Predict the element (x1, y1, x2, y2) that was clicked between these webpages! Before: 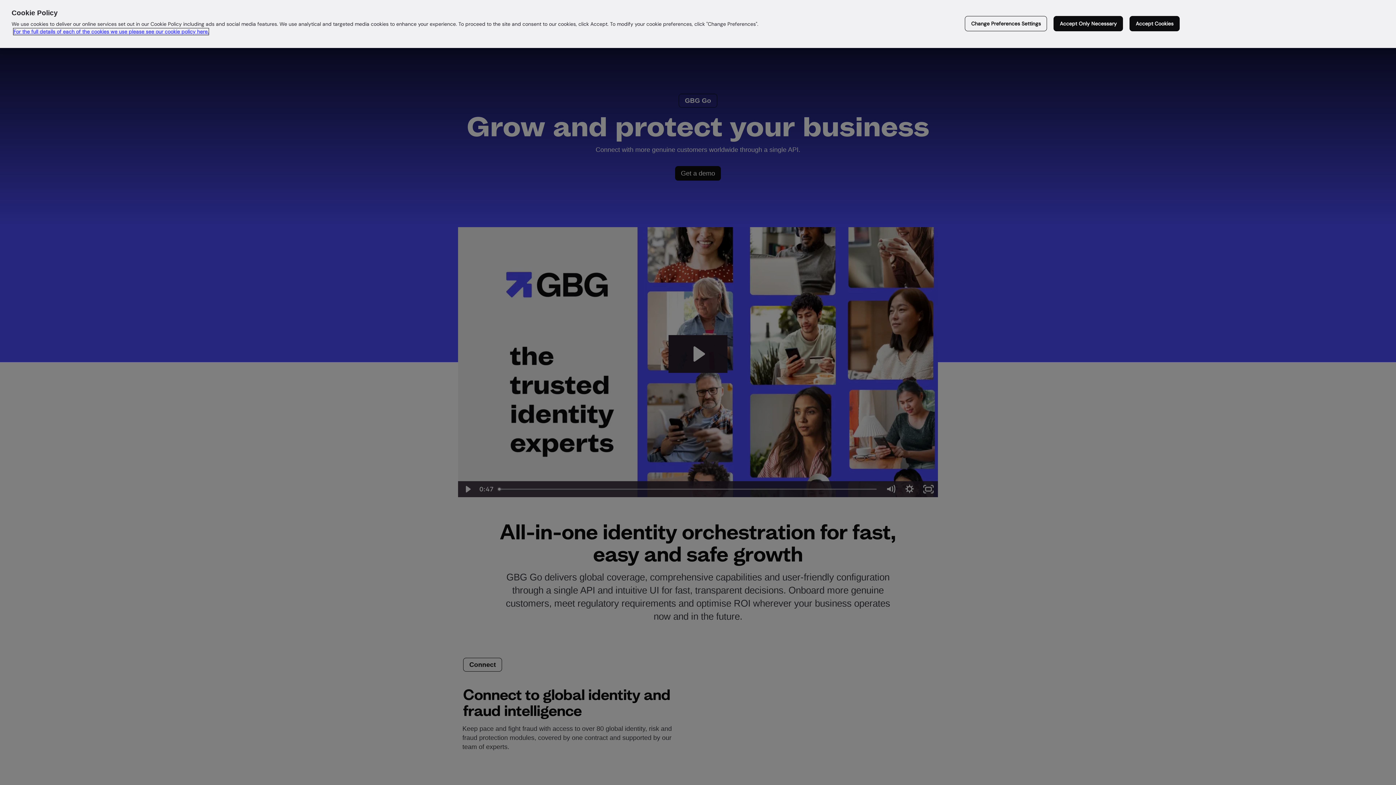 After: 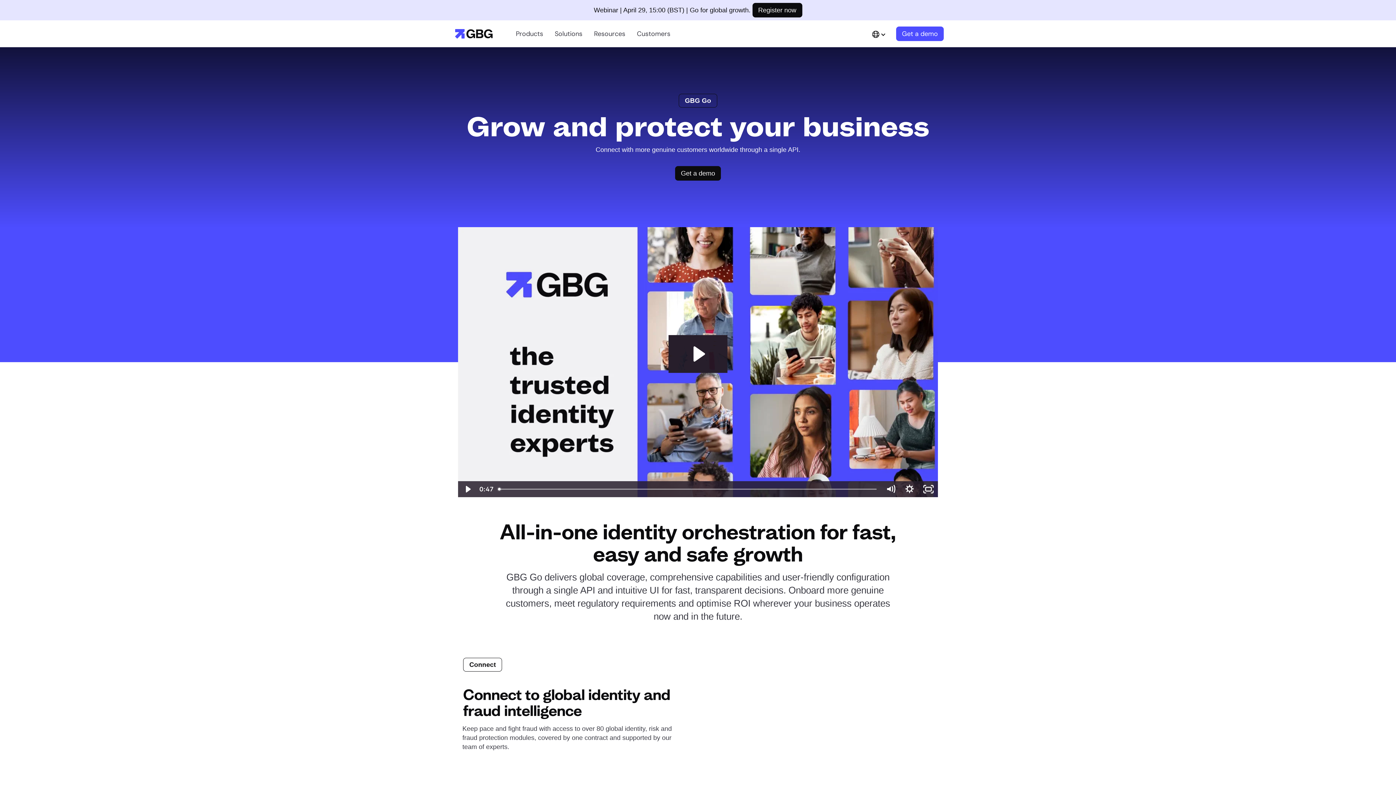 Action: label: Accept Only Necessary bbox: (1053, 16, 1123, 31)